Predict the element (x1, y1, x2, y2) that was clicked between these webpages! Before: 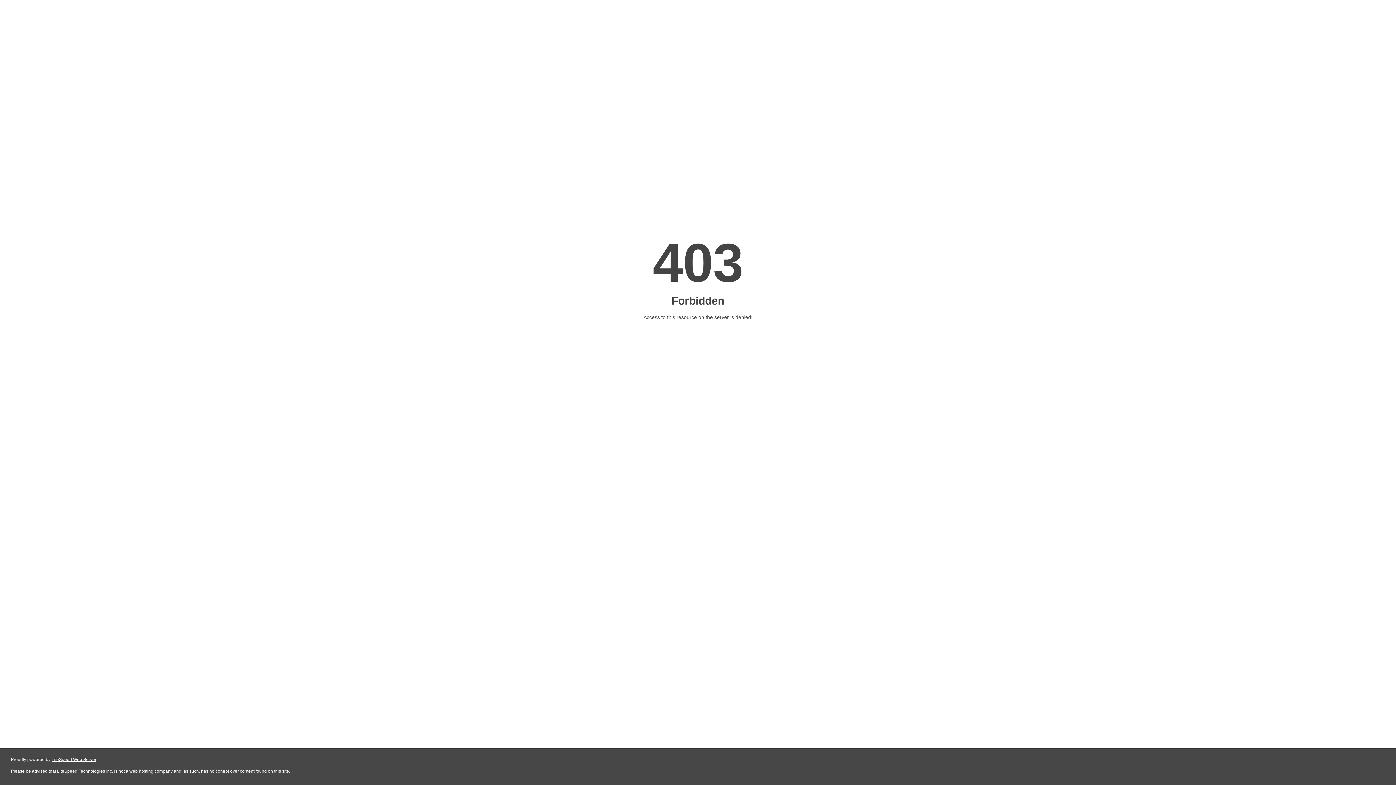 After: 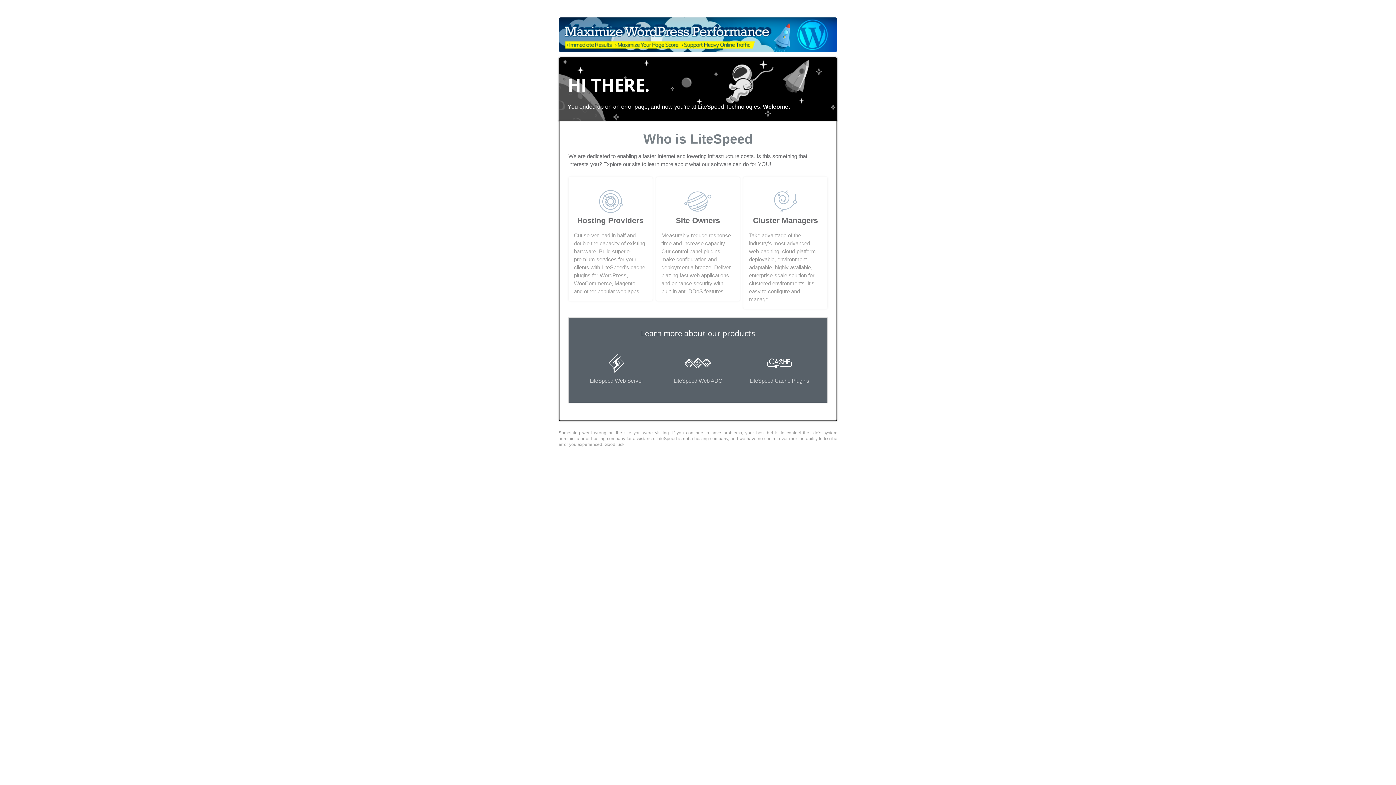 Action: label: LiteSpeed Web Server bbox: (51, 757, 96, 762)